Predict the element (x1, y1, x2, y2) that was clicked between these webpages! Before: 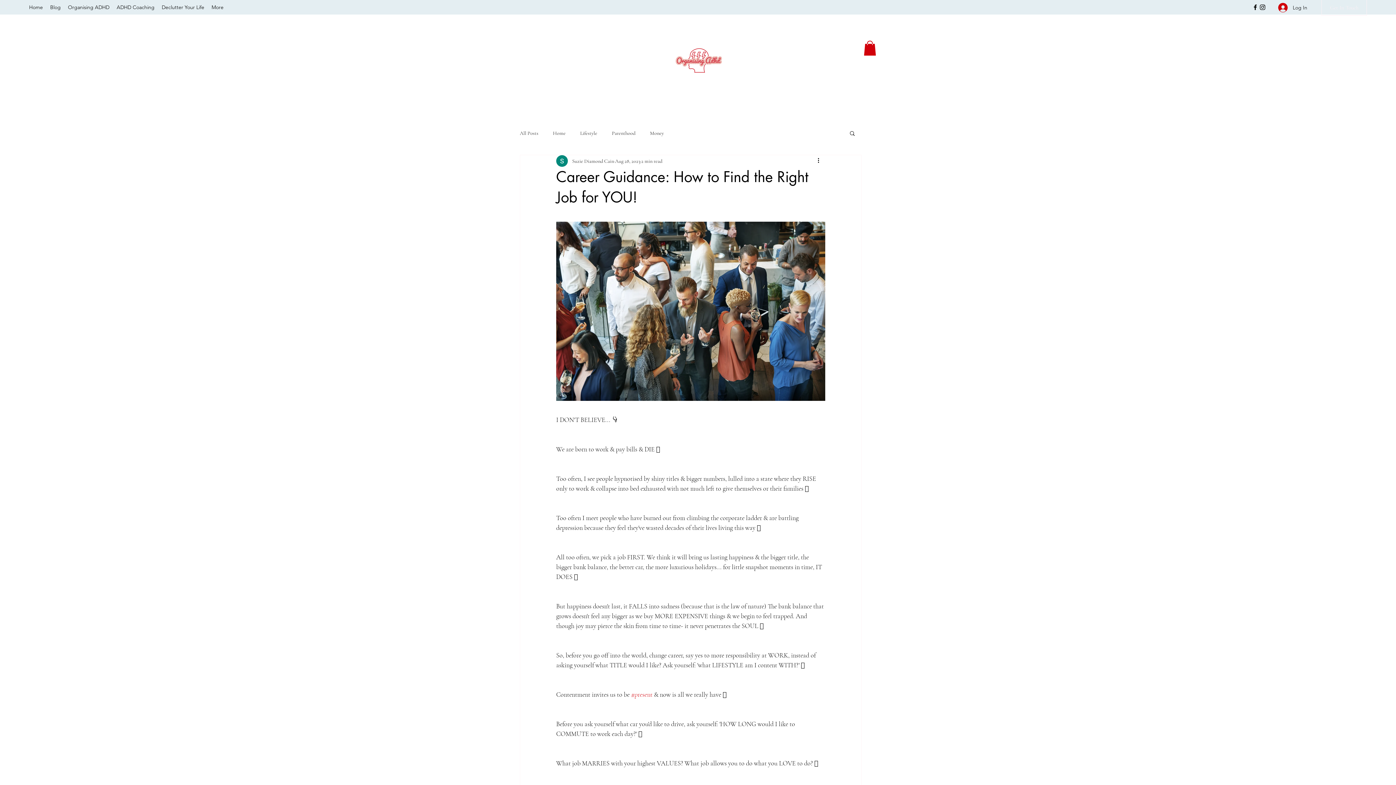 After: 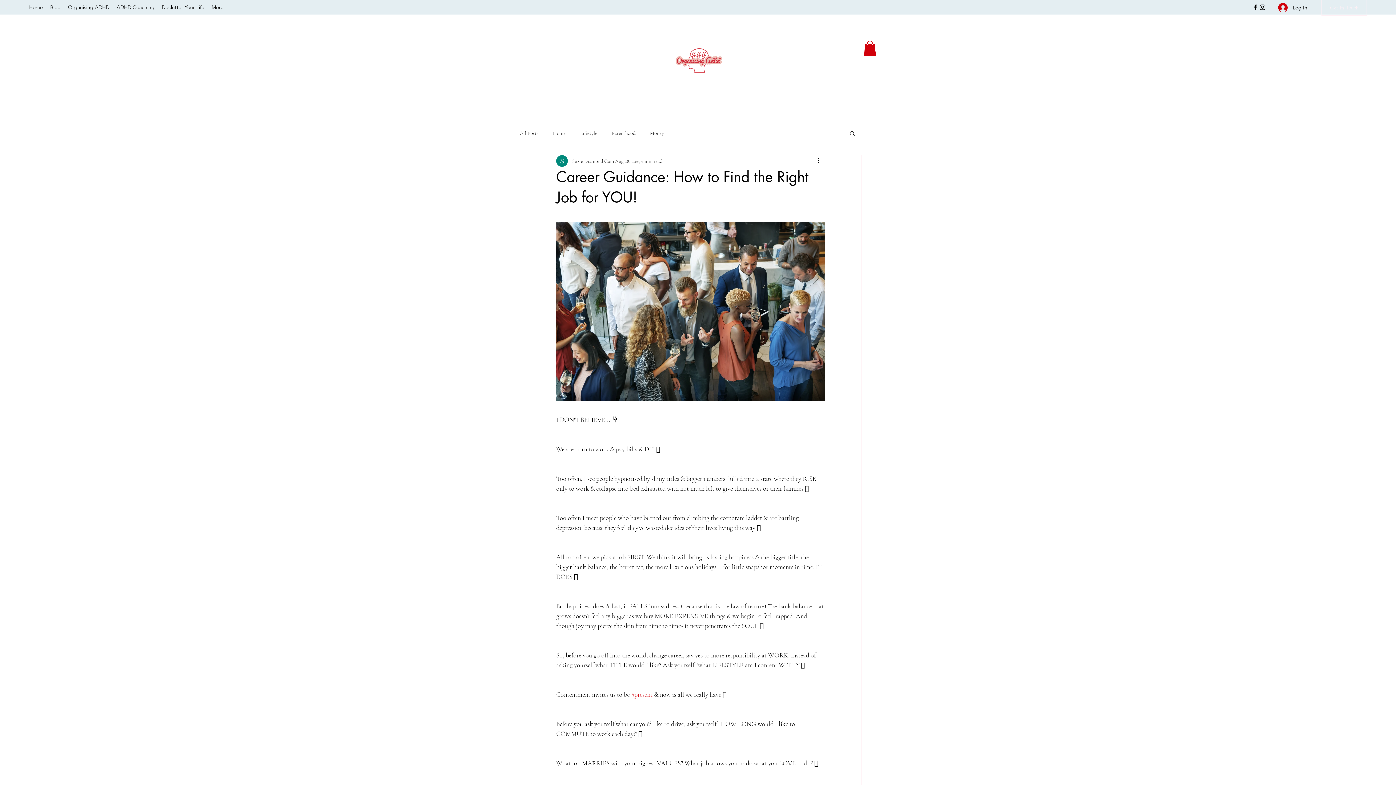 Action: bbox: (849, 130, 856, 136) label: Search